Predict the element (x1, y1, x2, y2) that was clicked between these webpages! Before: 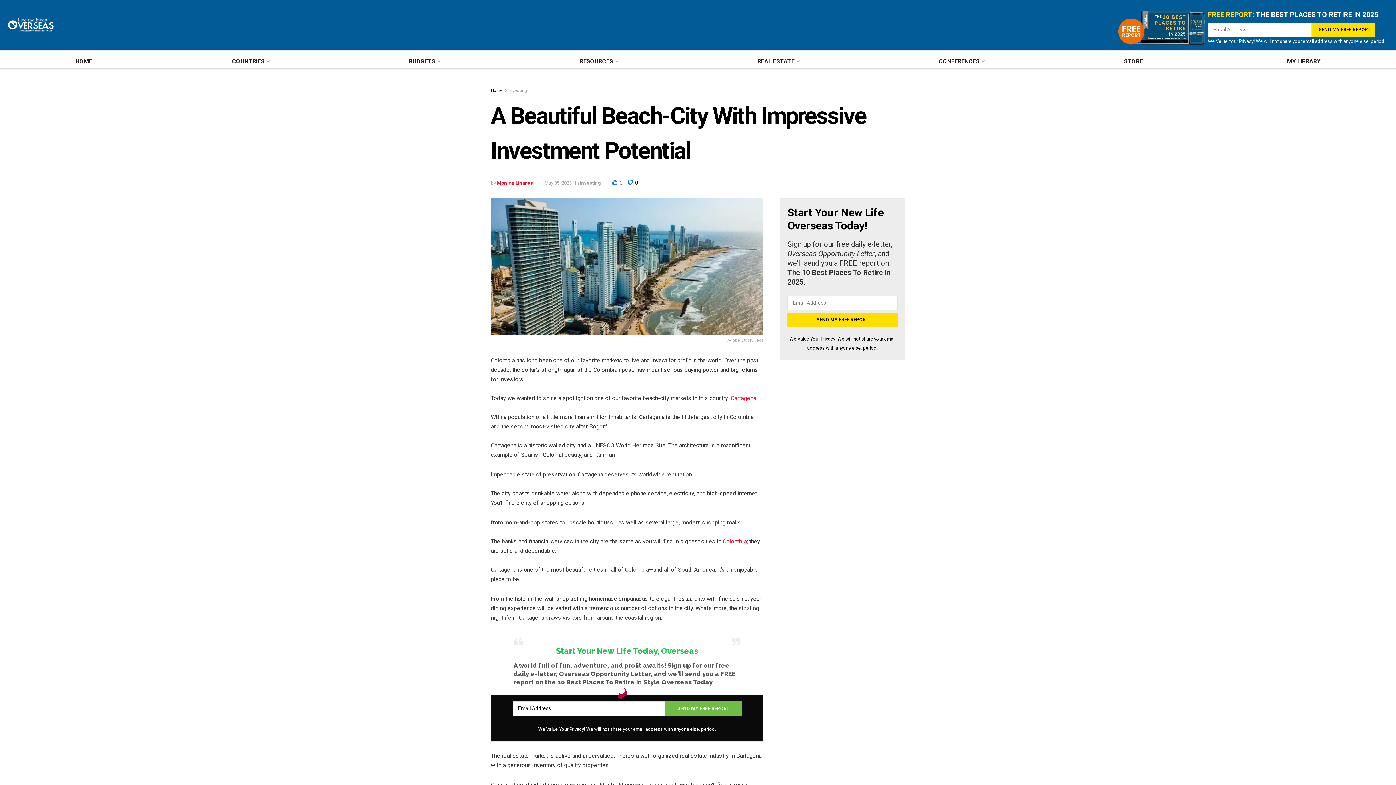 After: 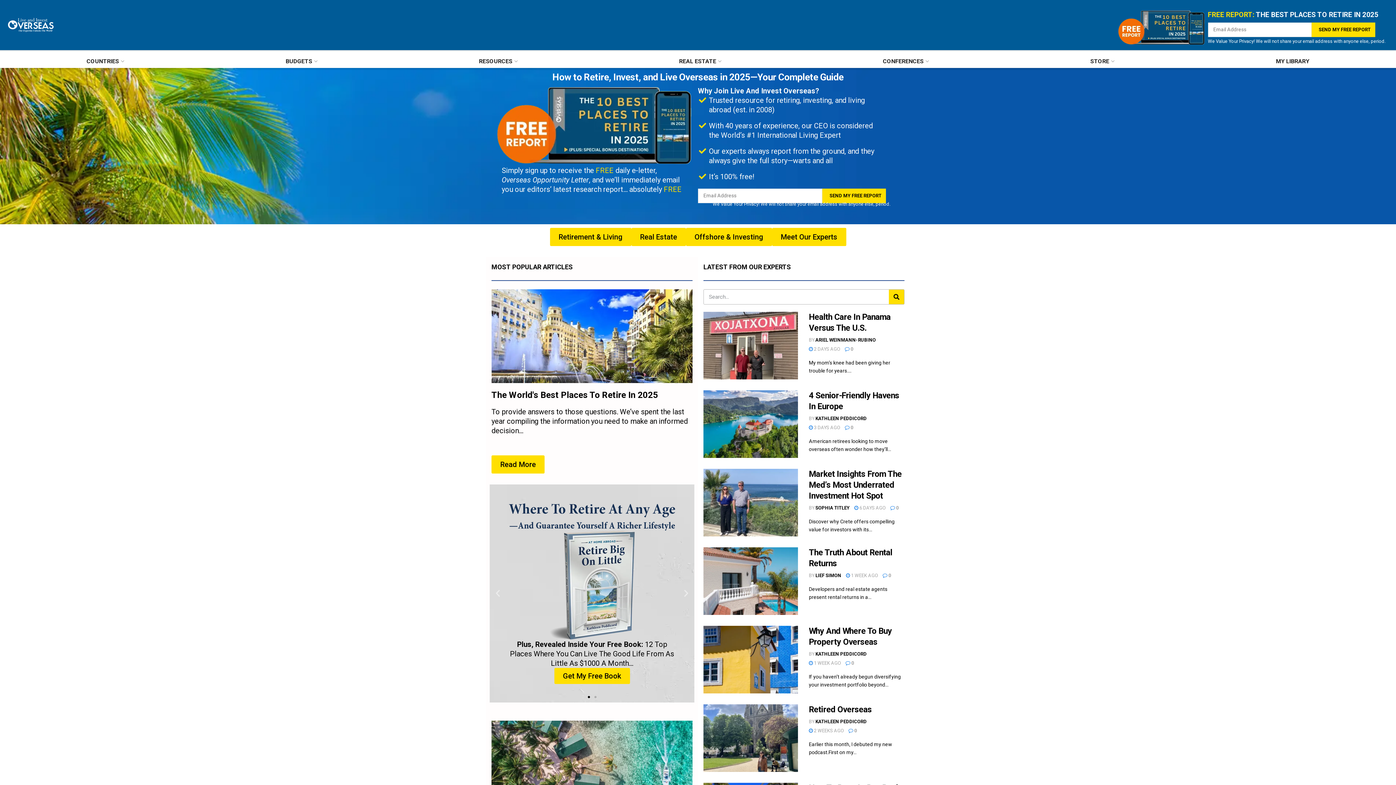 Action: bbox: (5, 17, 55, 32) label: Visit Homepage